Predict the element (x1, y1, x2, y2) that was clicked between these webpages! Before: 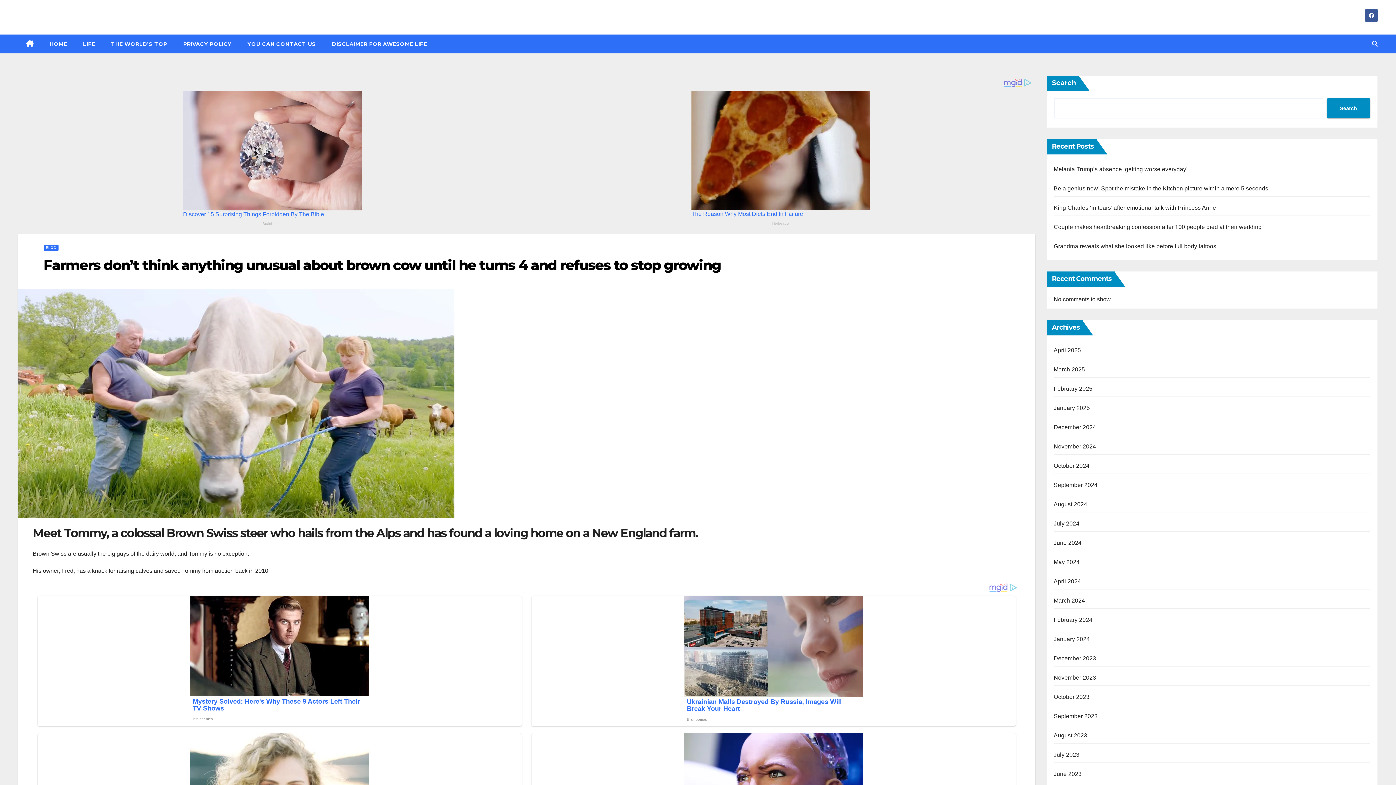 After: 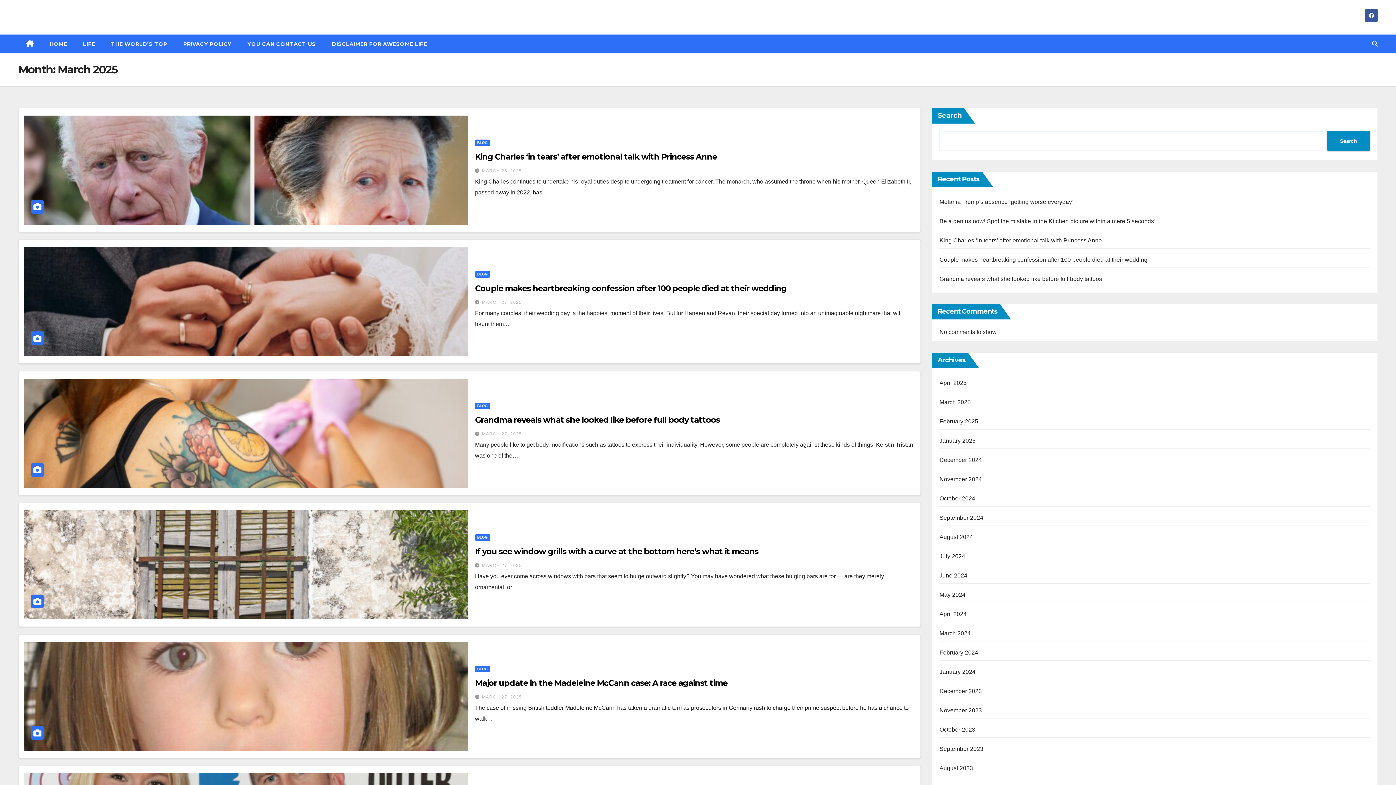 Action: bbox: (1054, 366, 1085, 372) label: March 2025